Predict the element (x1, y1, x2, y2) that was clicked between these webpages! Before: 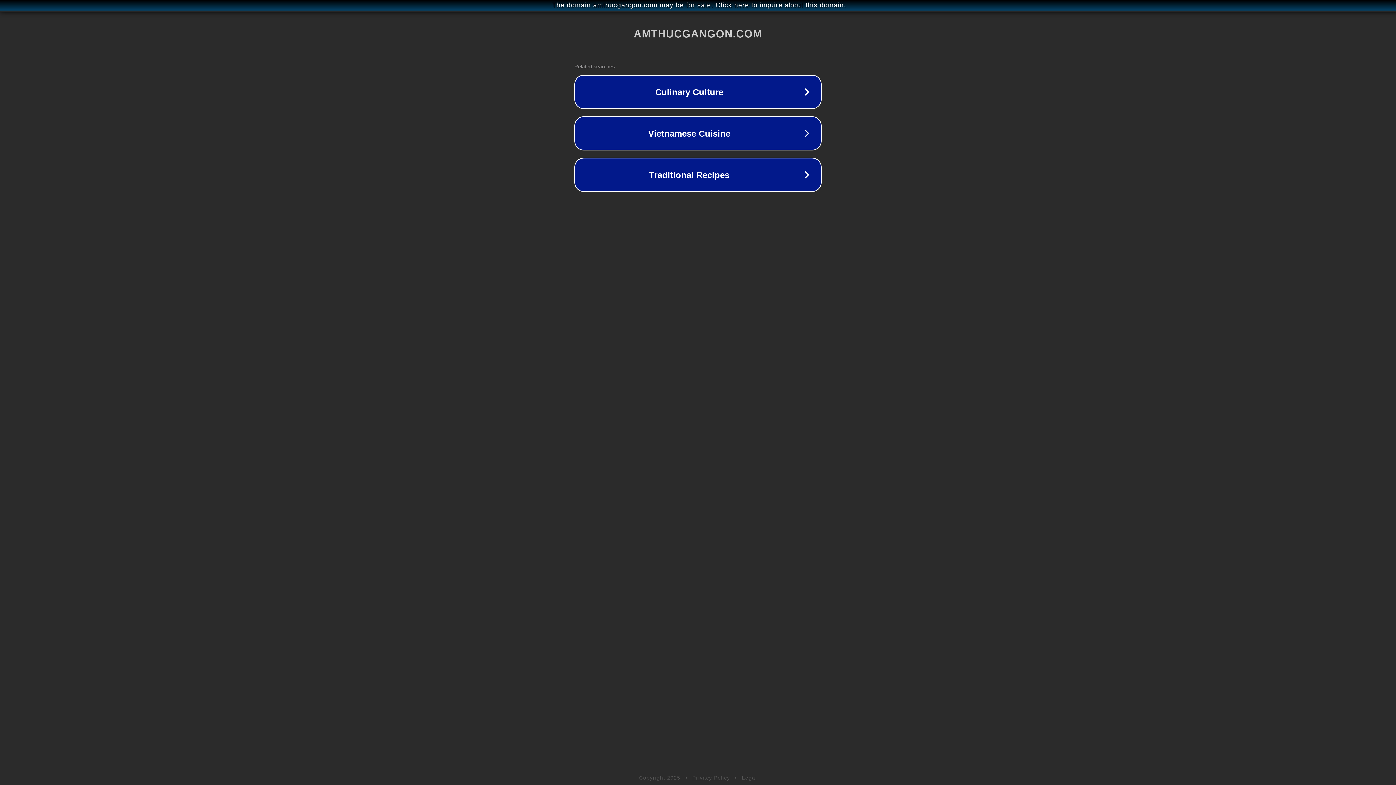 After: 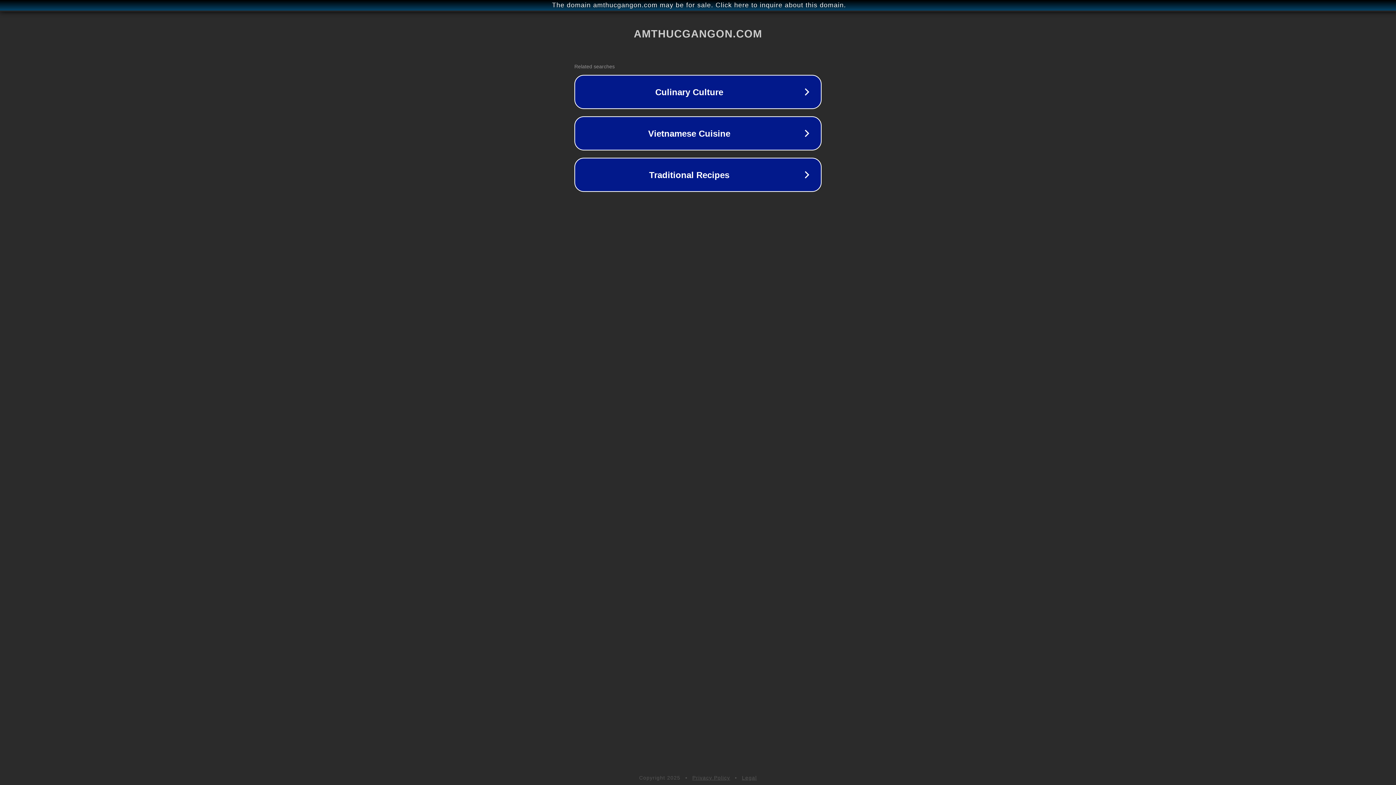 Action: bbox: (742, 775, 757, 781) label: Legal